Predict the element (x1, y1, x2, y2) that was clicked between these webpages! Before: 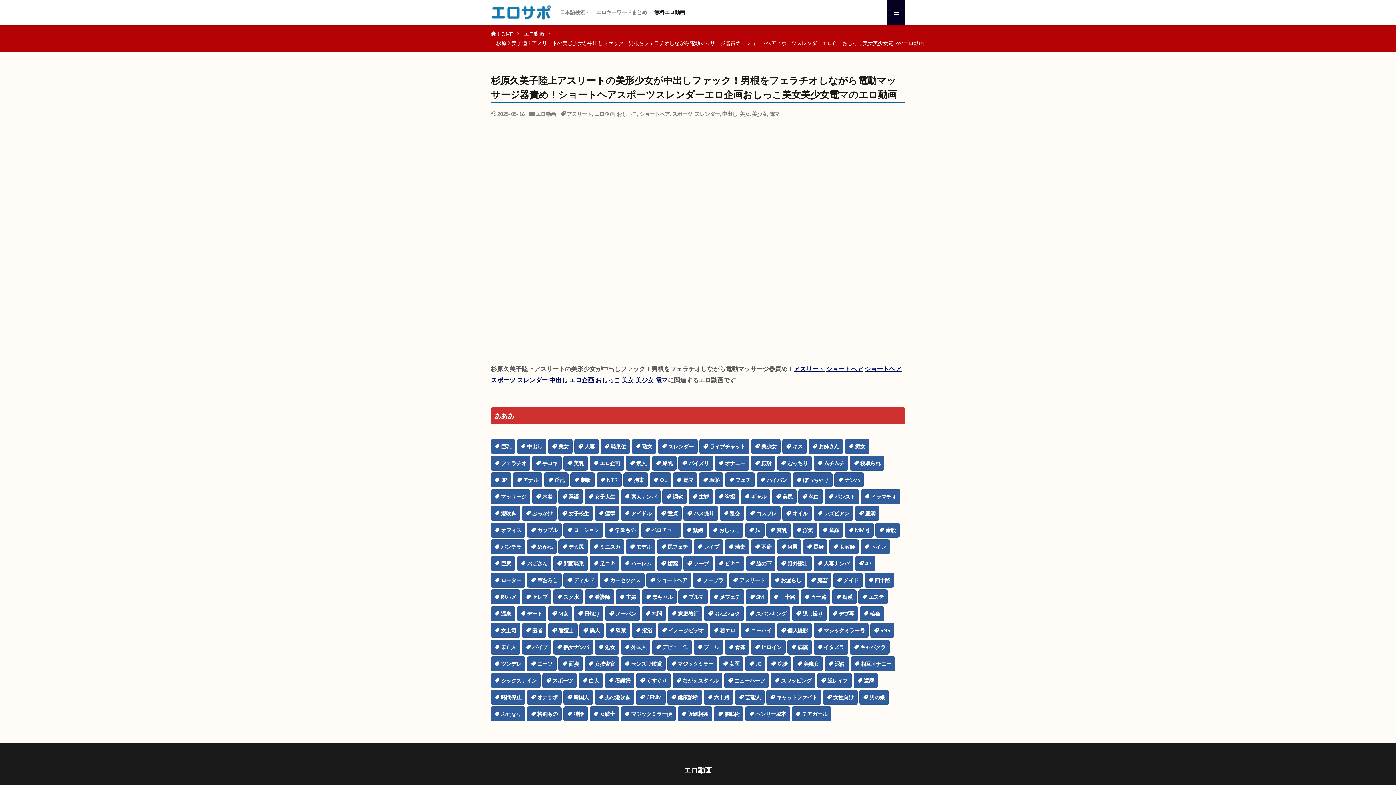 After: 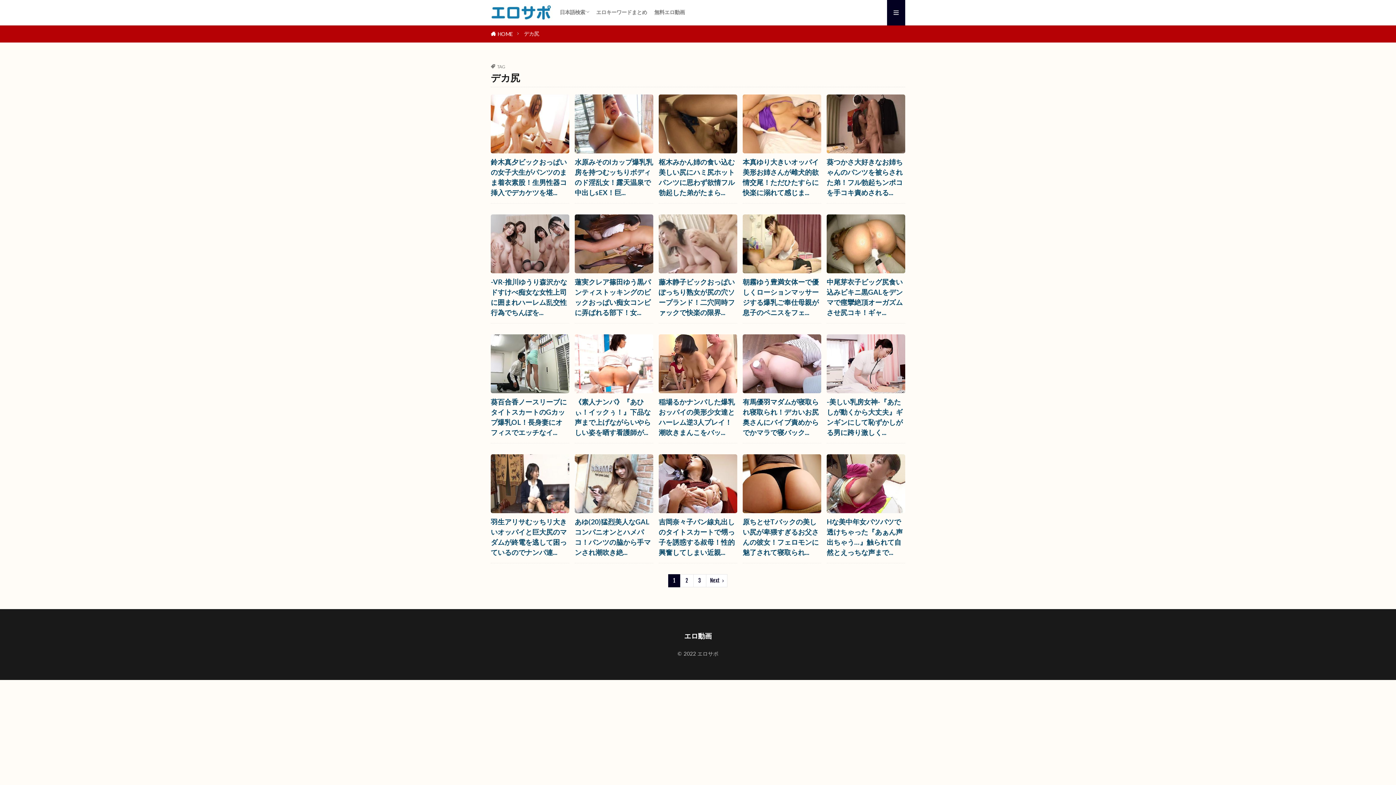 Action: bbox: (558, 539, 588, 554) label: デカ尻 (380個の項目)